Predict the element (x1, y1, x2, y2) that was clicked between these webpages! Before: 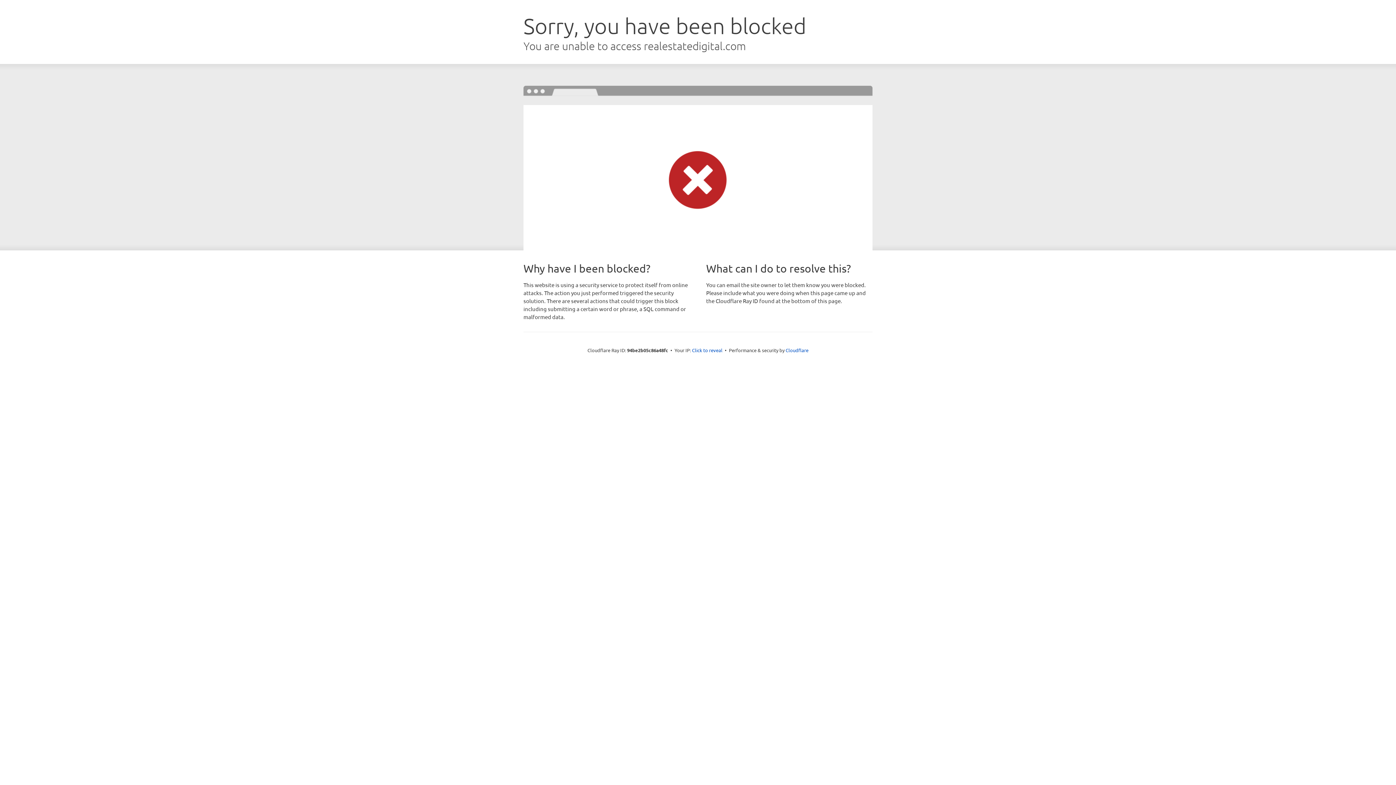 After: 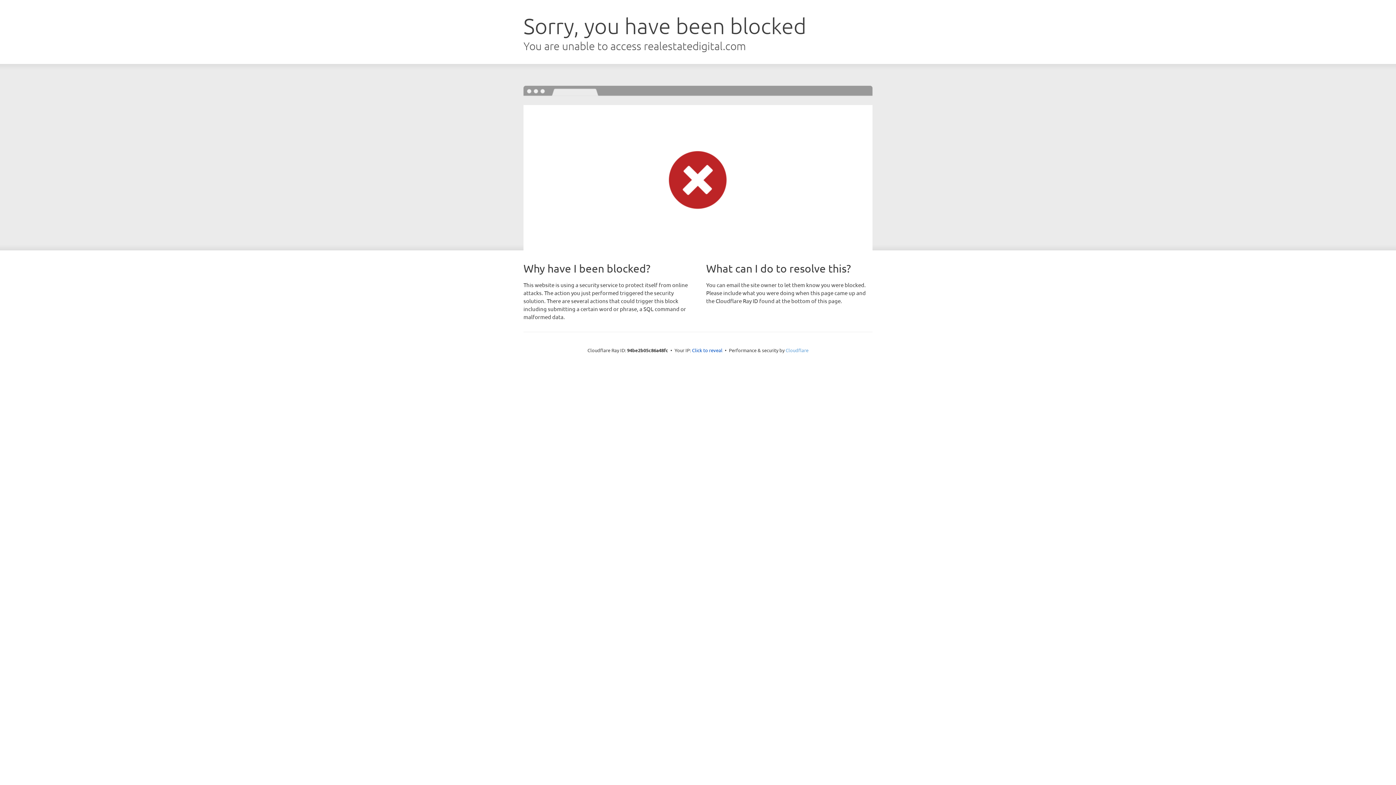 Action: bbox: (785, 347, 808, 353) label: Cloudflare